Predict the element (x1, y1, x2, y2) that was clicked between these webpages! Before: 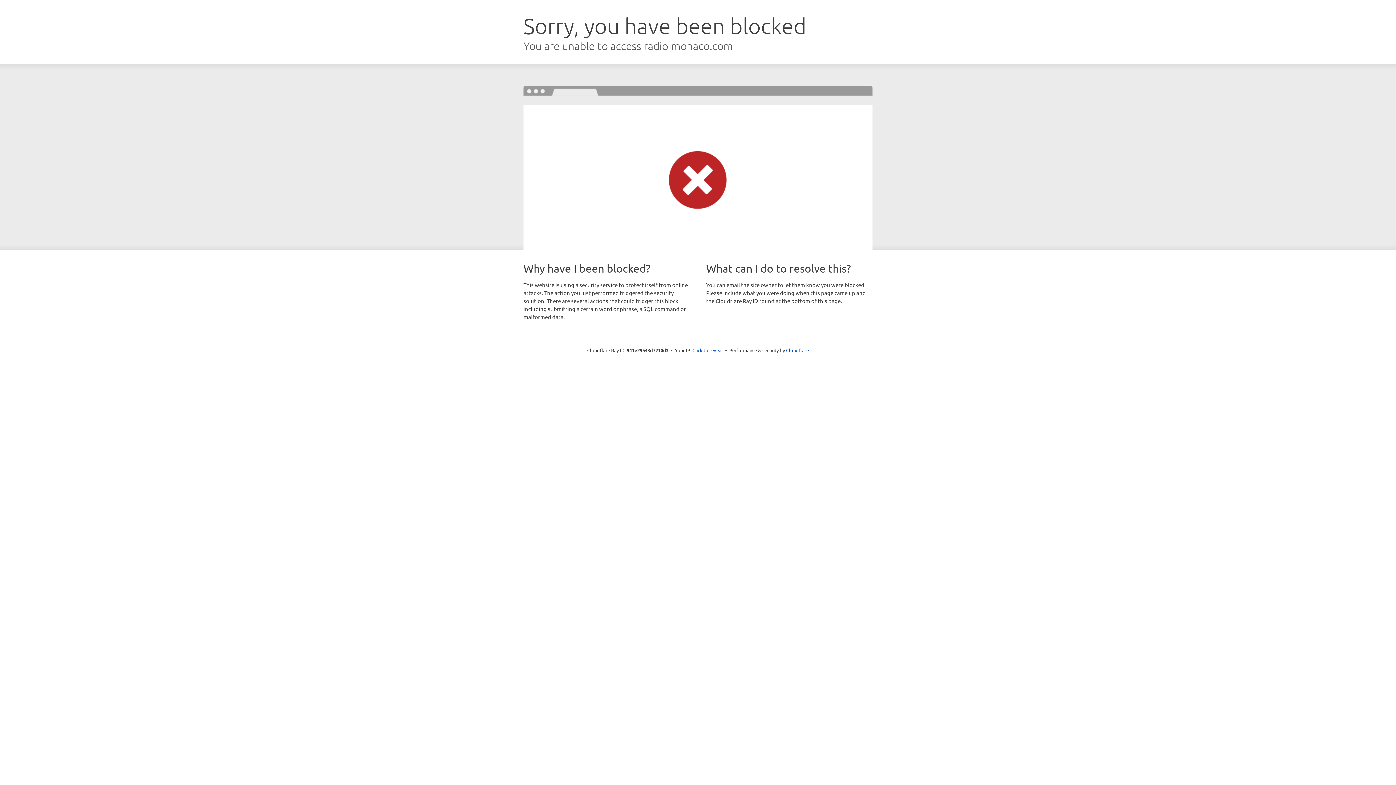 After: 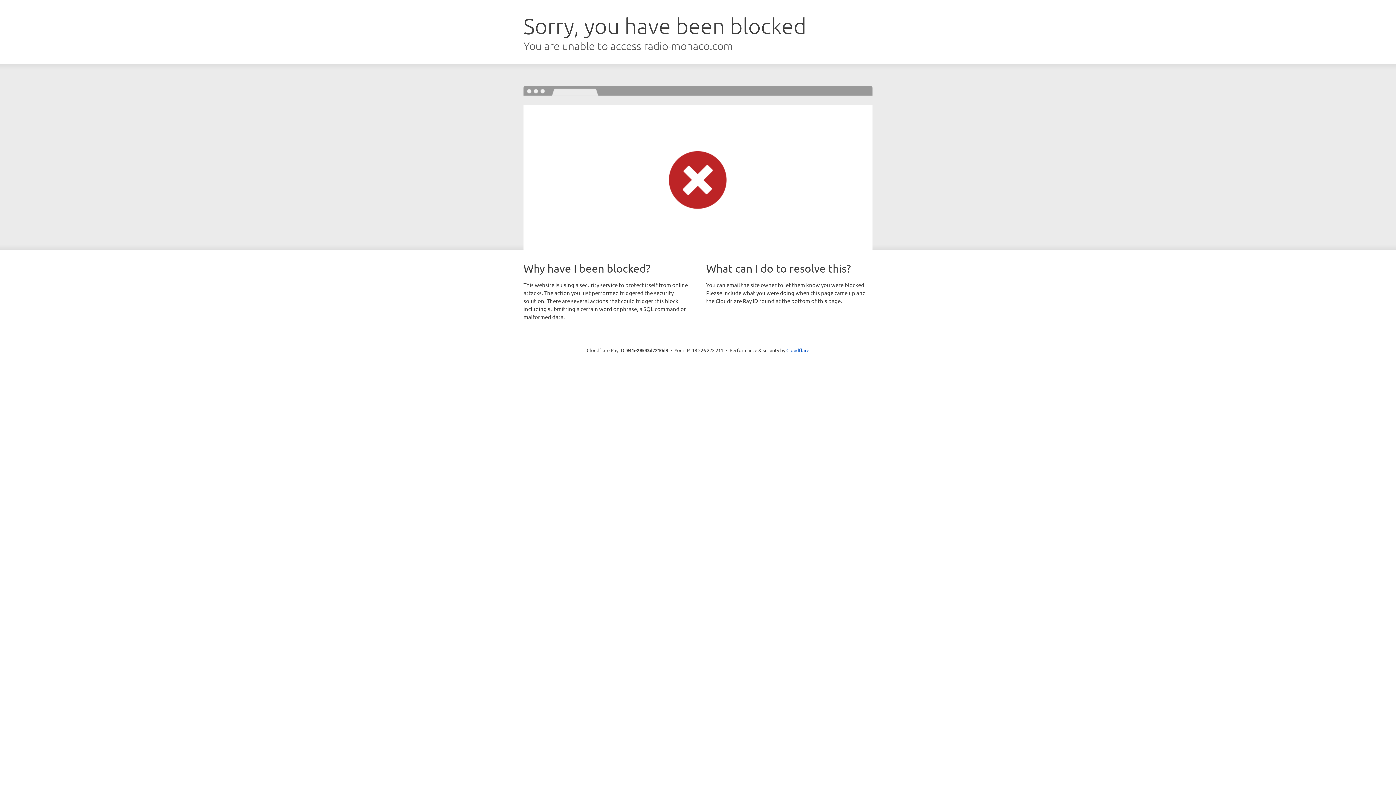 Action: label: Click to reveal bbox: (692, 346, 723, 353)